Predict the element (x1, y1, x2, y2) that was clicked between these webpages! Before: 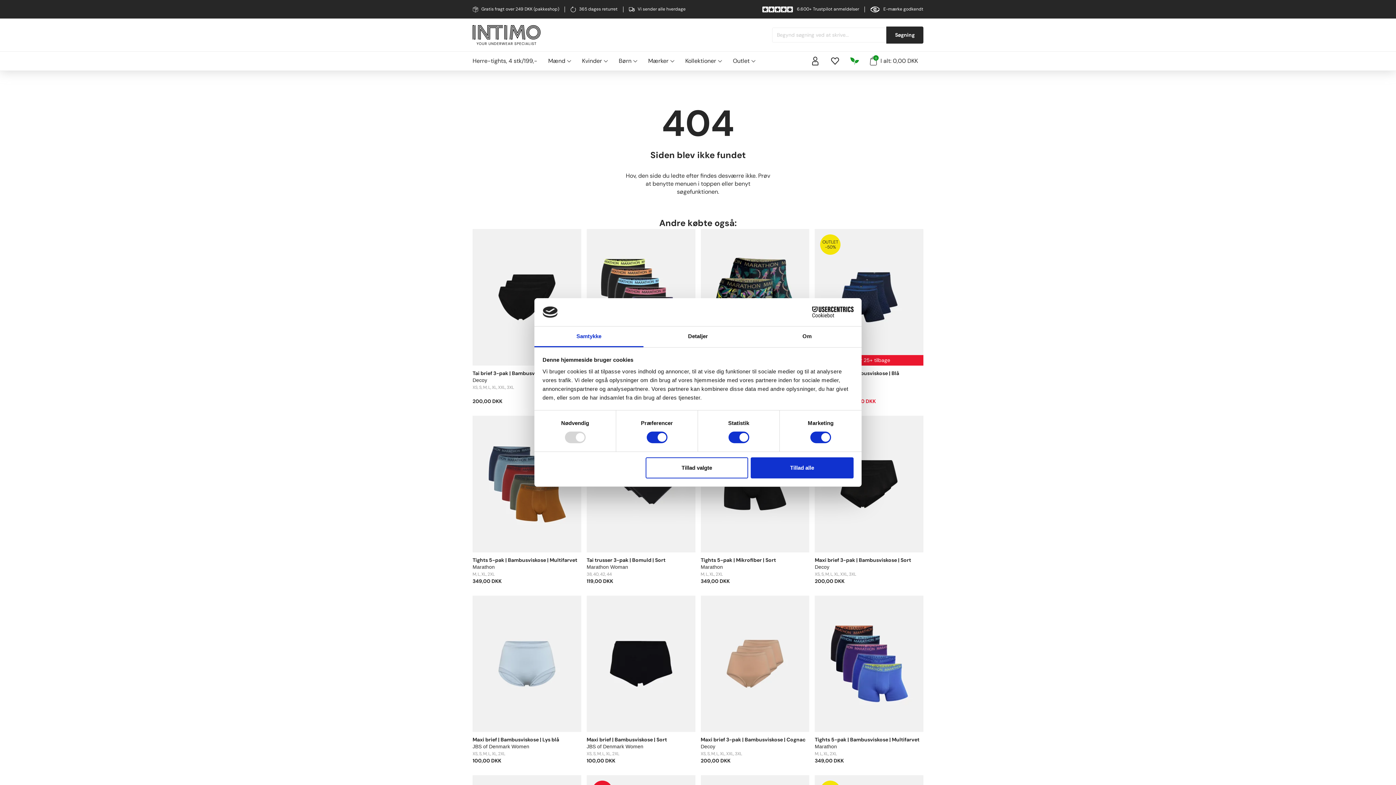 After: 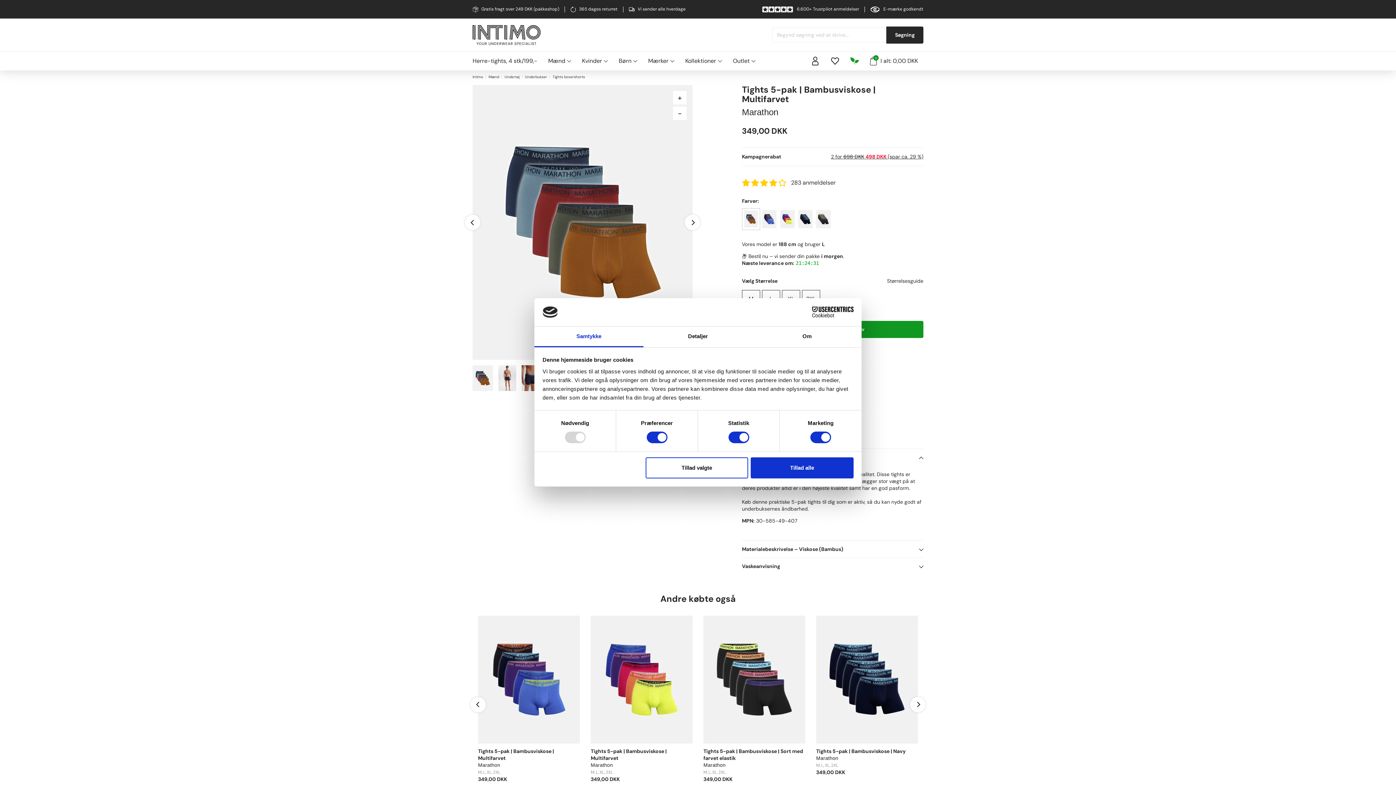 Action: bbox: (472, 415, 581, 552)